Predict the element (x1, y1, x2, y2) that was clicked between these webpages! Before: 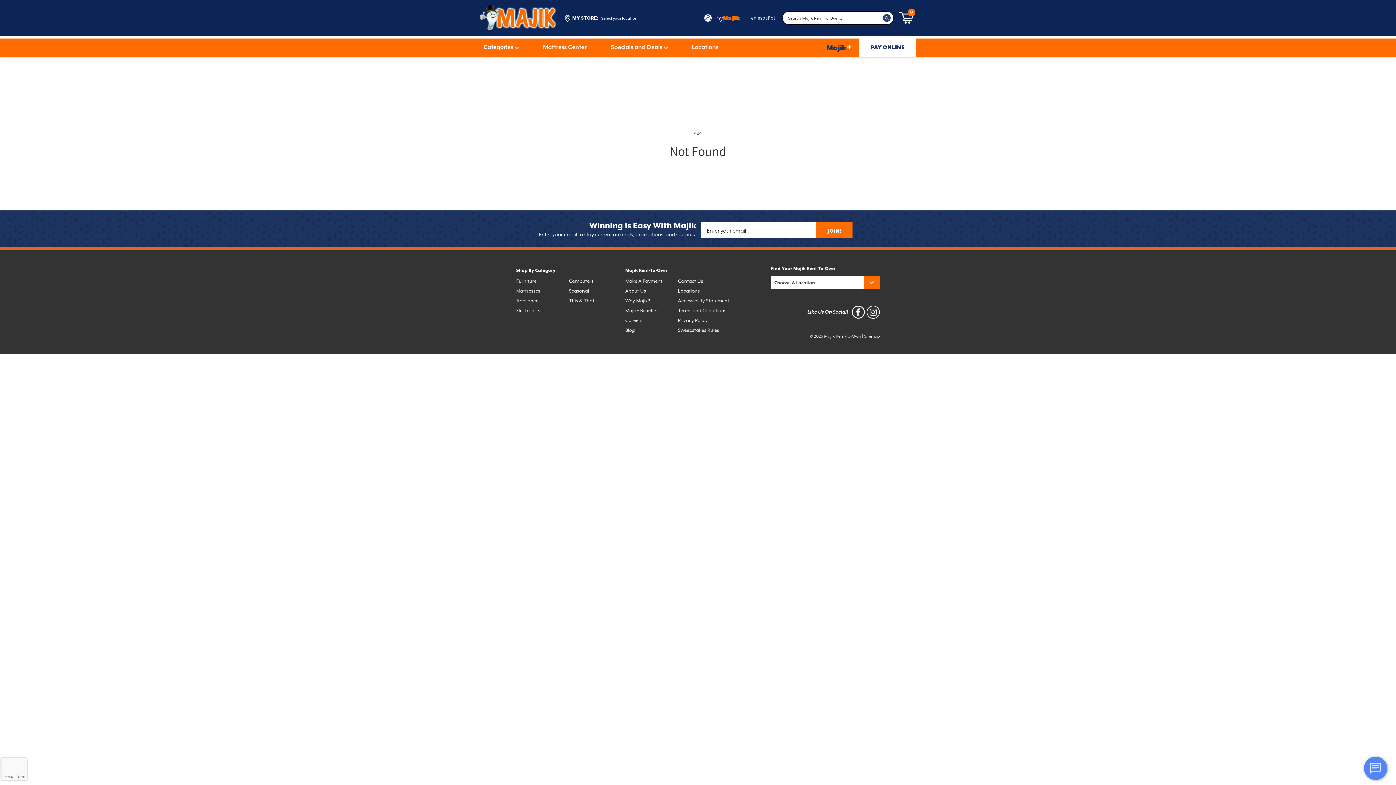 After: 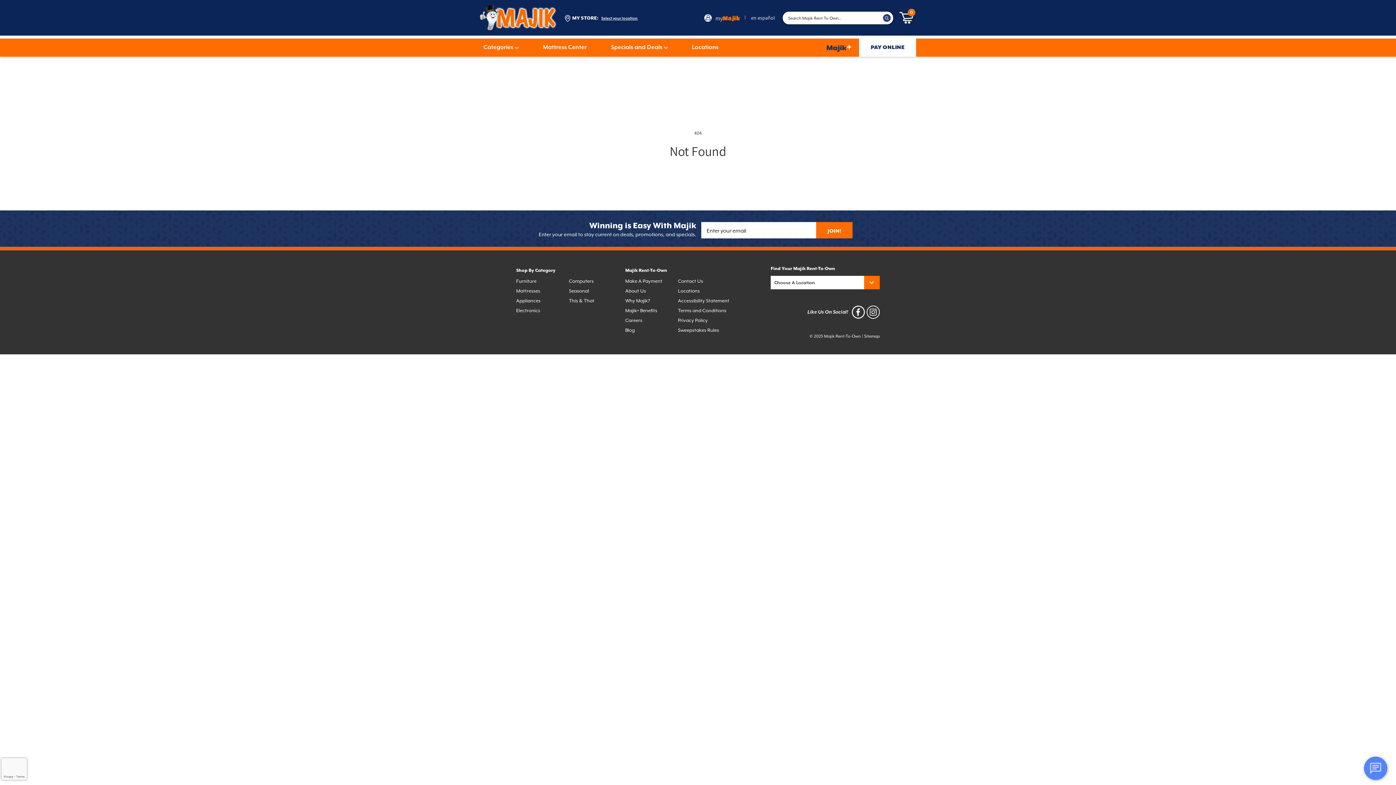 Action: label: Privacy Policy bbox: (678, 315, 708, 324)